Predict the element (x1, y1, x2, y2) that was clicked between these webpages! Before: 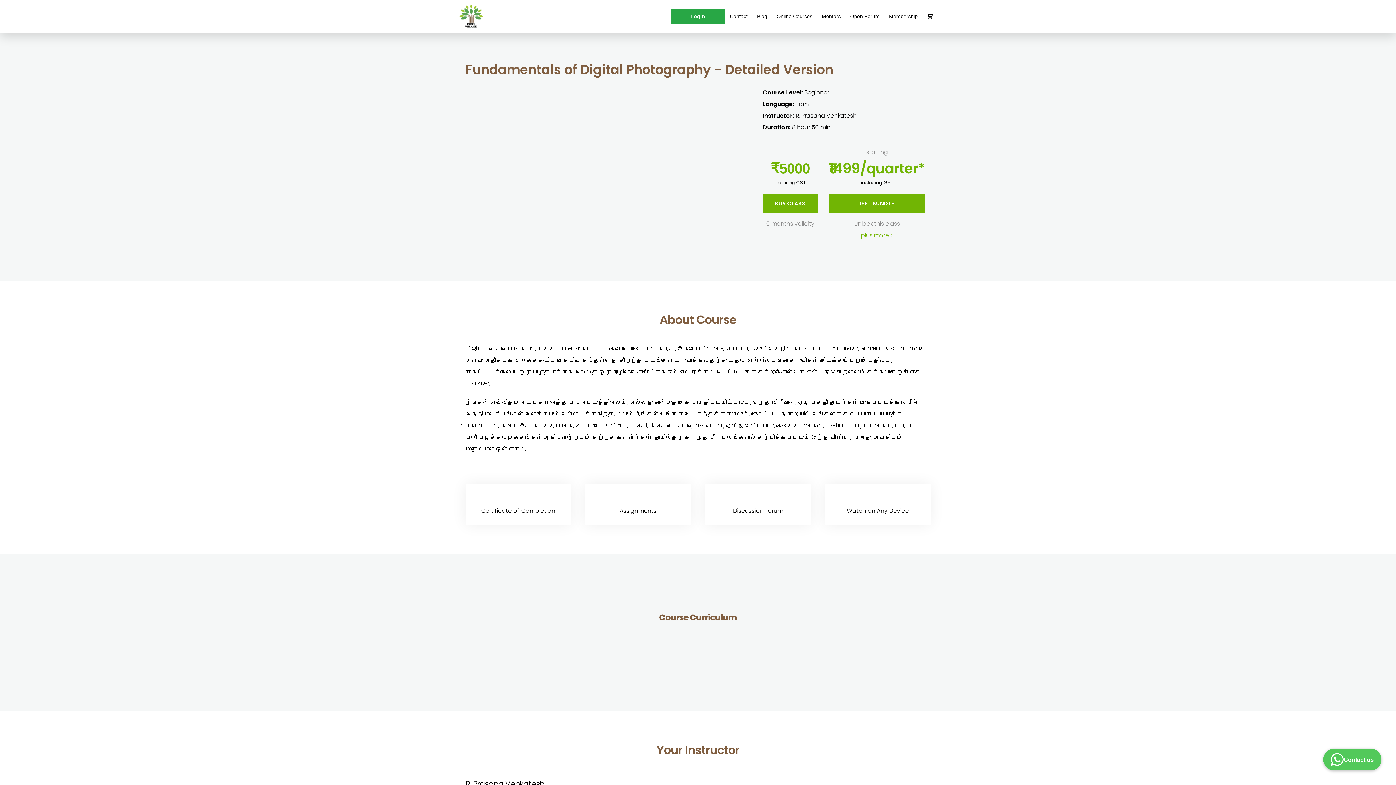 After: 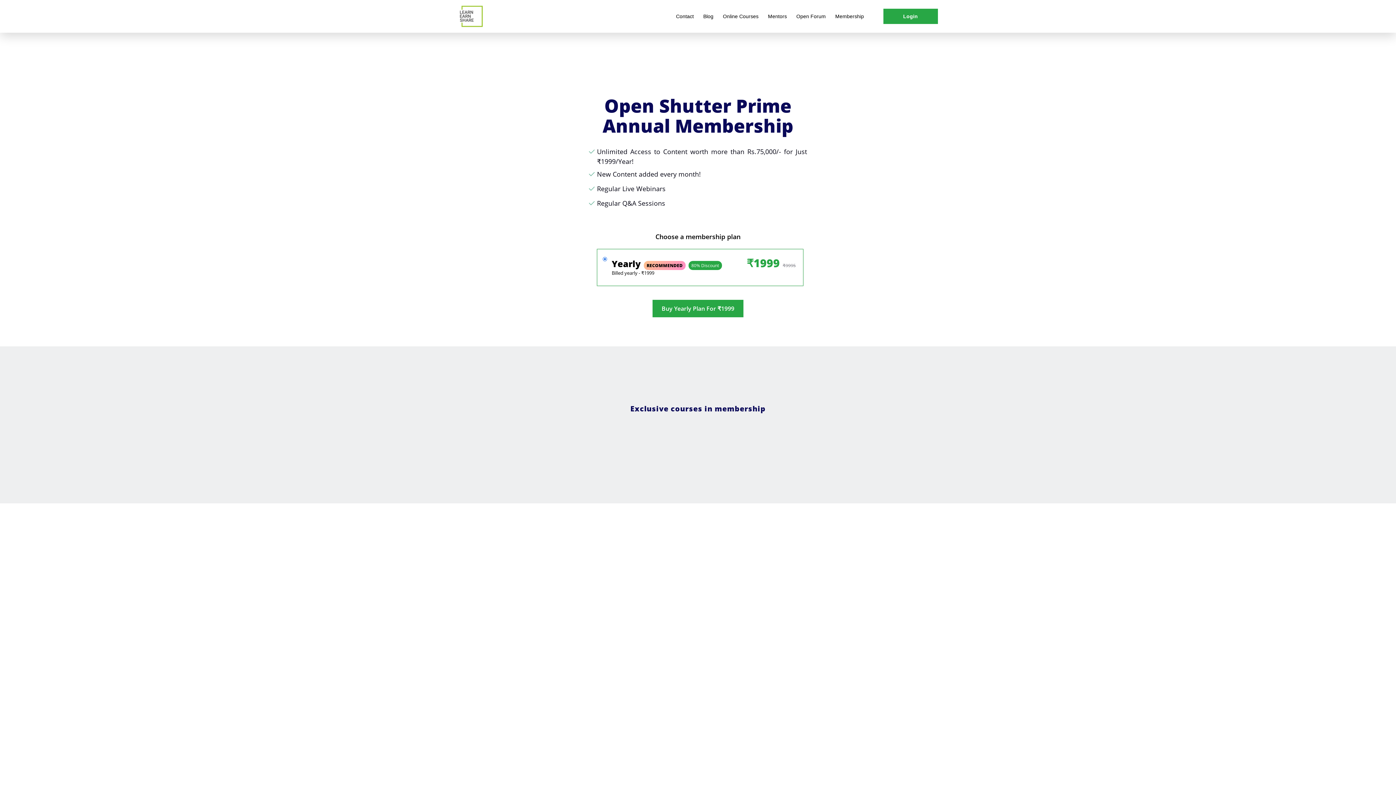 Action: bbox: (884, 8, 922, 24) label: Membership